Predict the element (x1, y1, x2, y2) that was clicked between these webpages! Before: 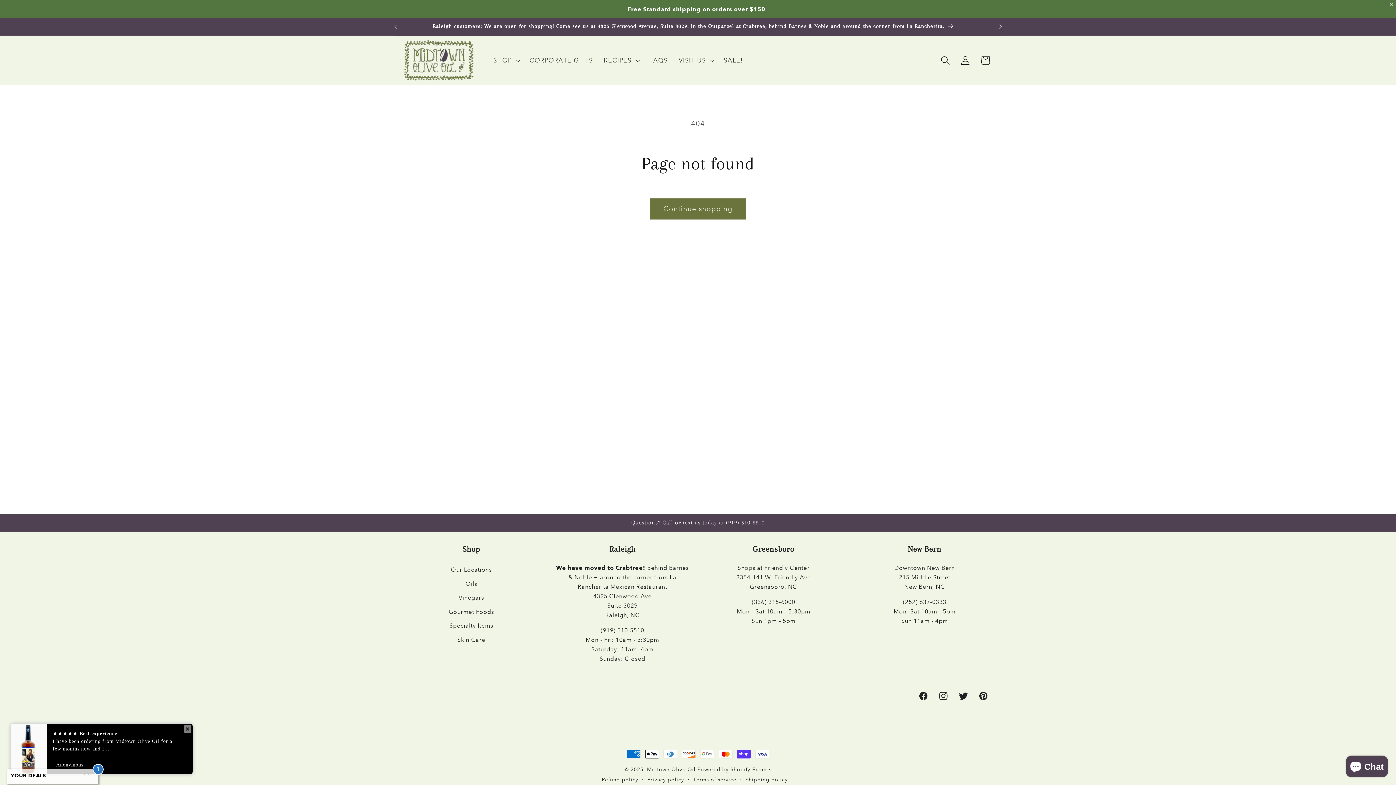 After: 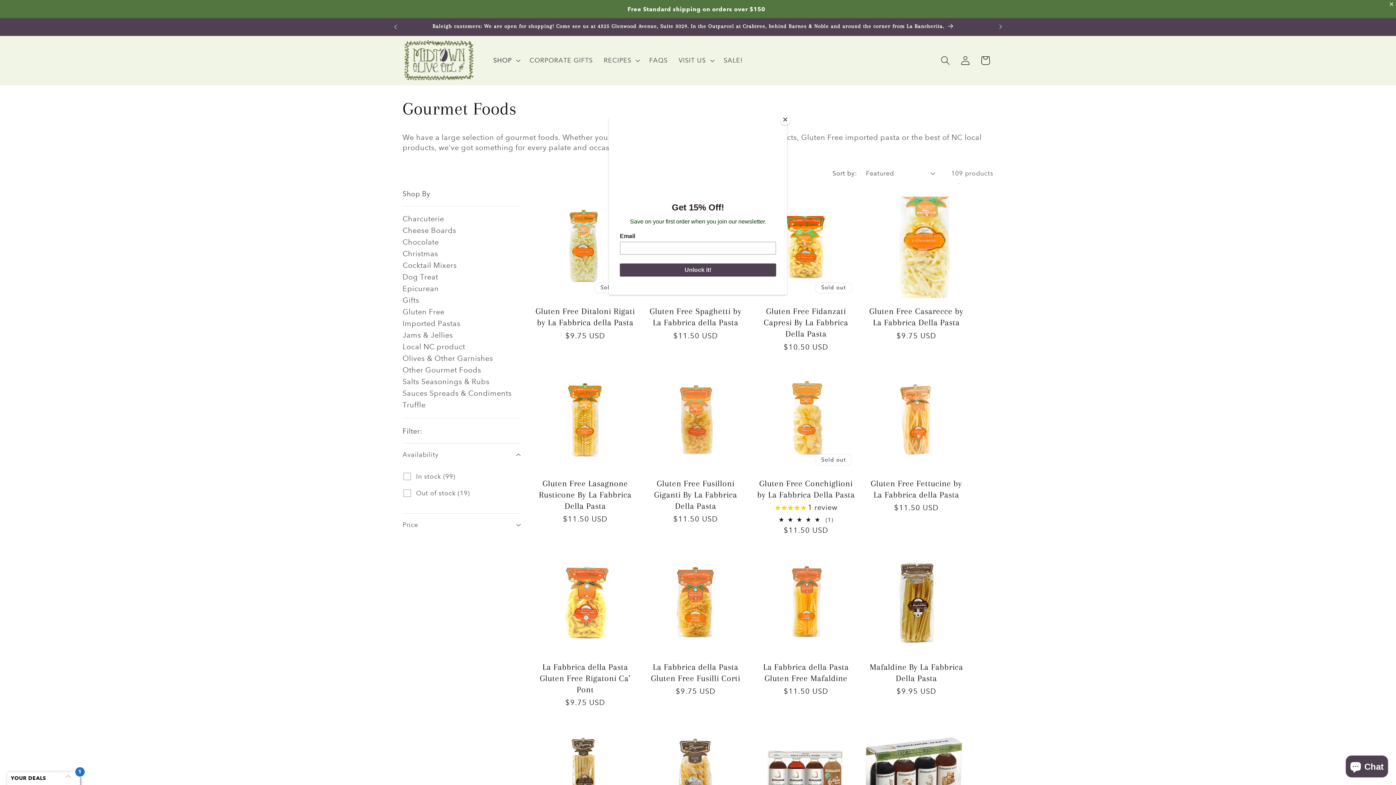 Action: label: Gourmet Foods bbox: (448, 587, 494, 601)